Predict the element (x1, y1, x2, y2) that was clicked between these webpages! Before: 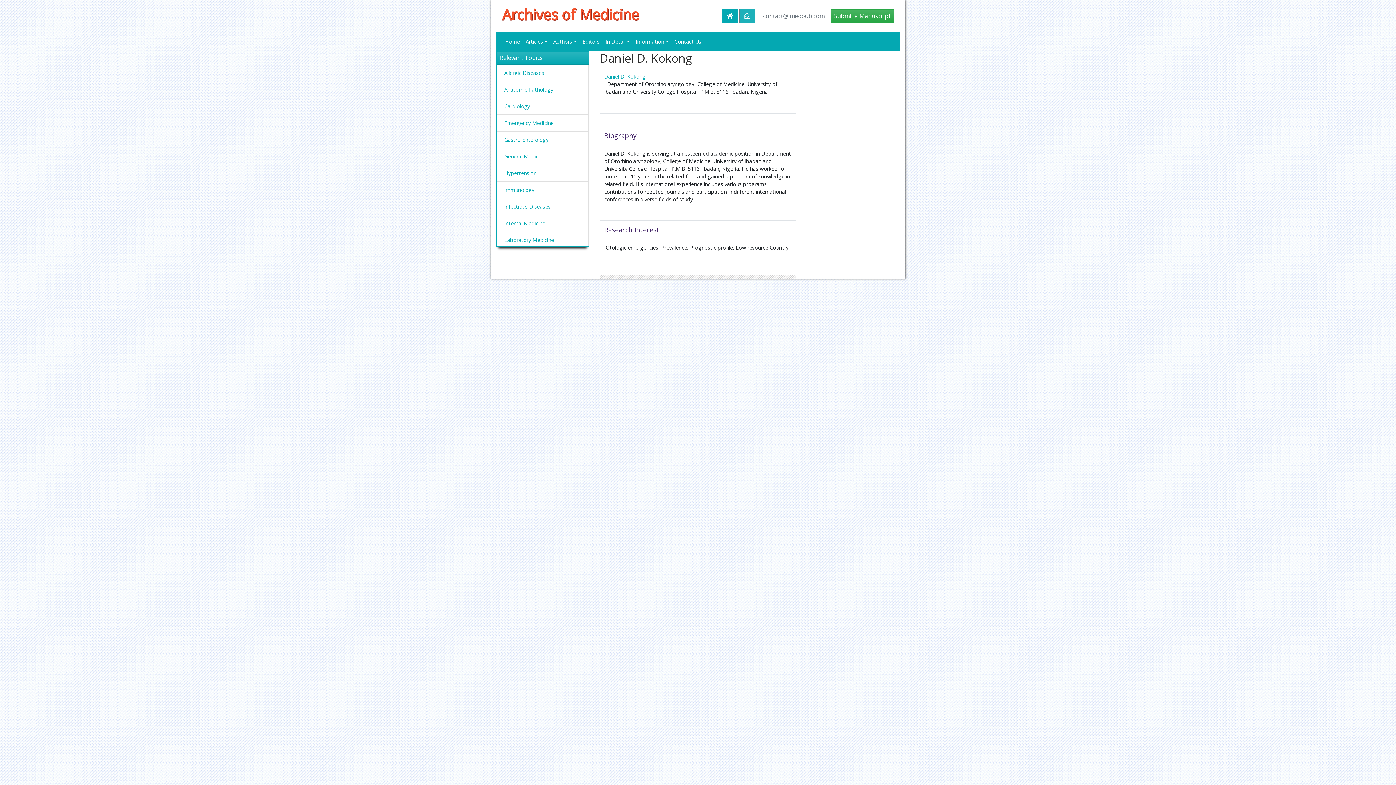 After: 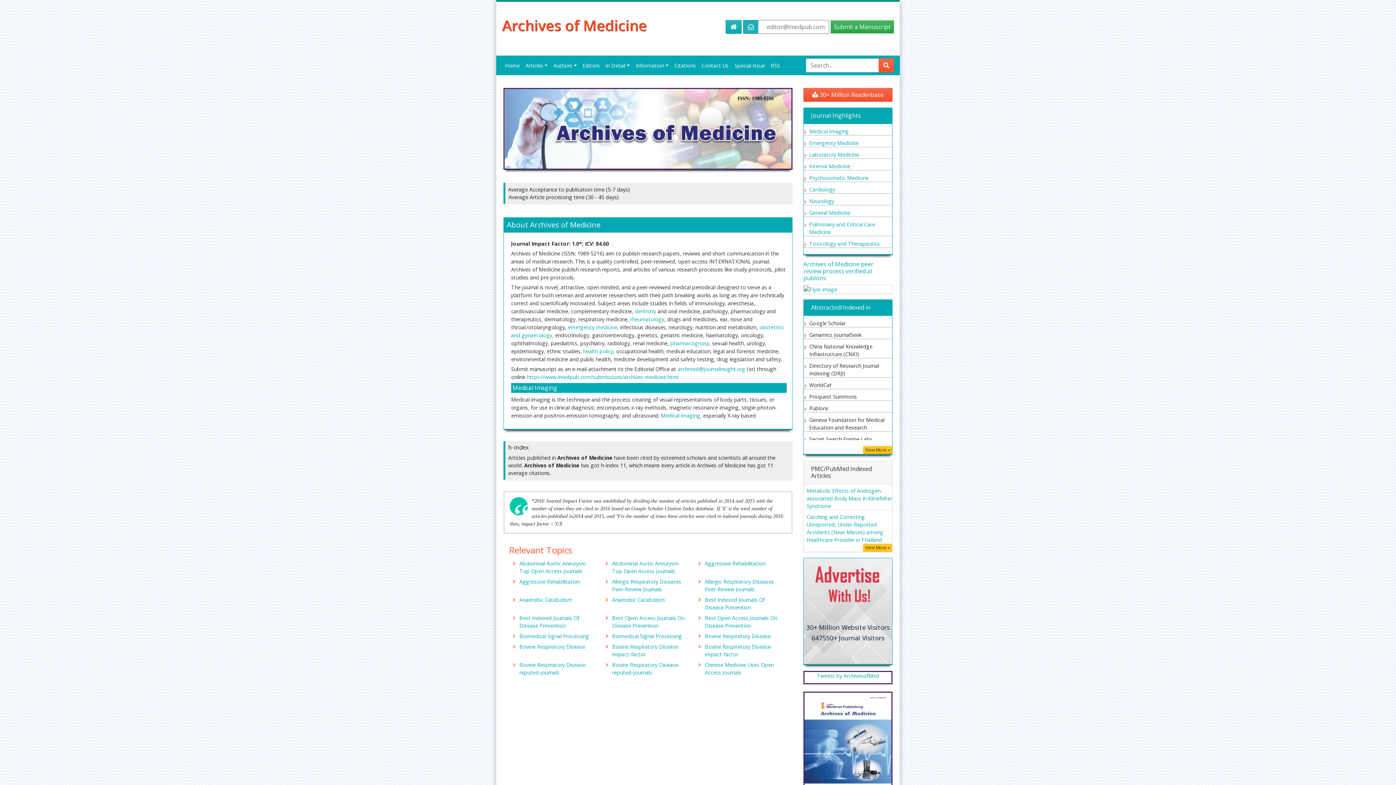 Action: label: Home bbox: (502, 34, 522, 48)